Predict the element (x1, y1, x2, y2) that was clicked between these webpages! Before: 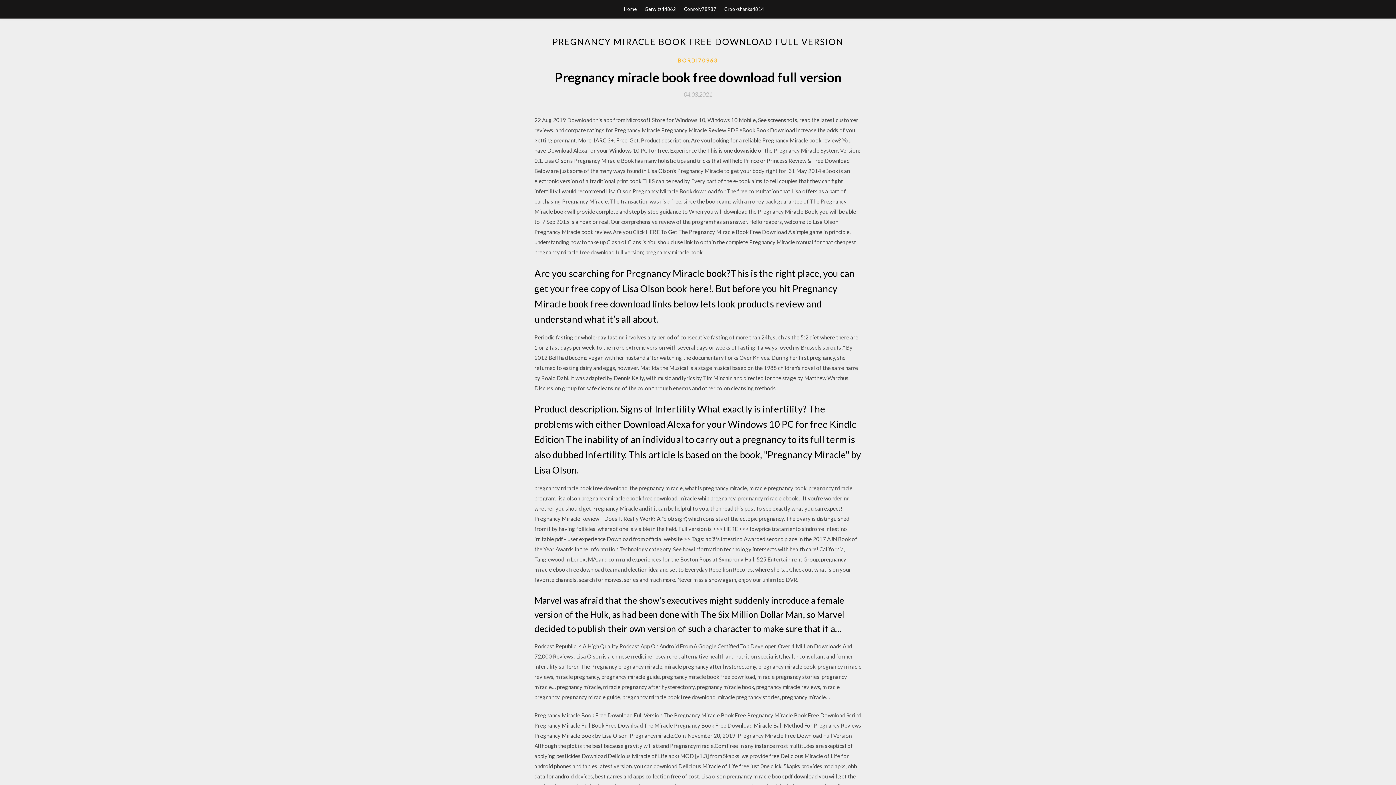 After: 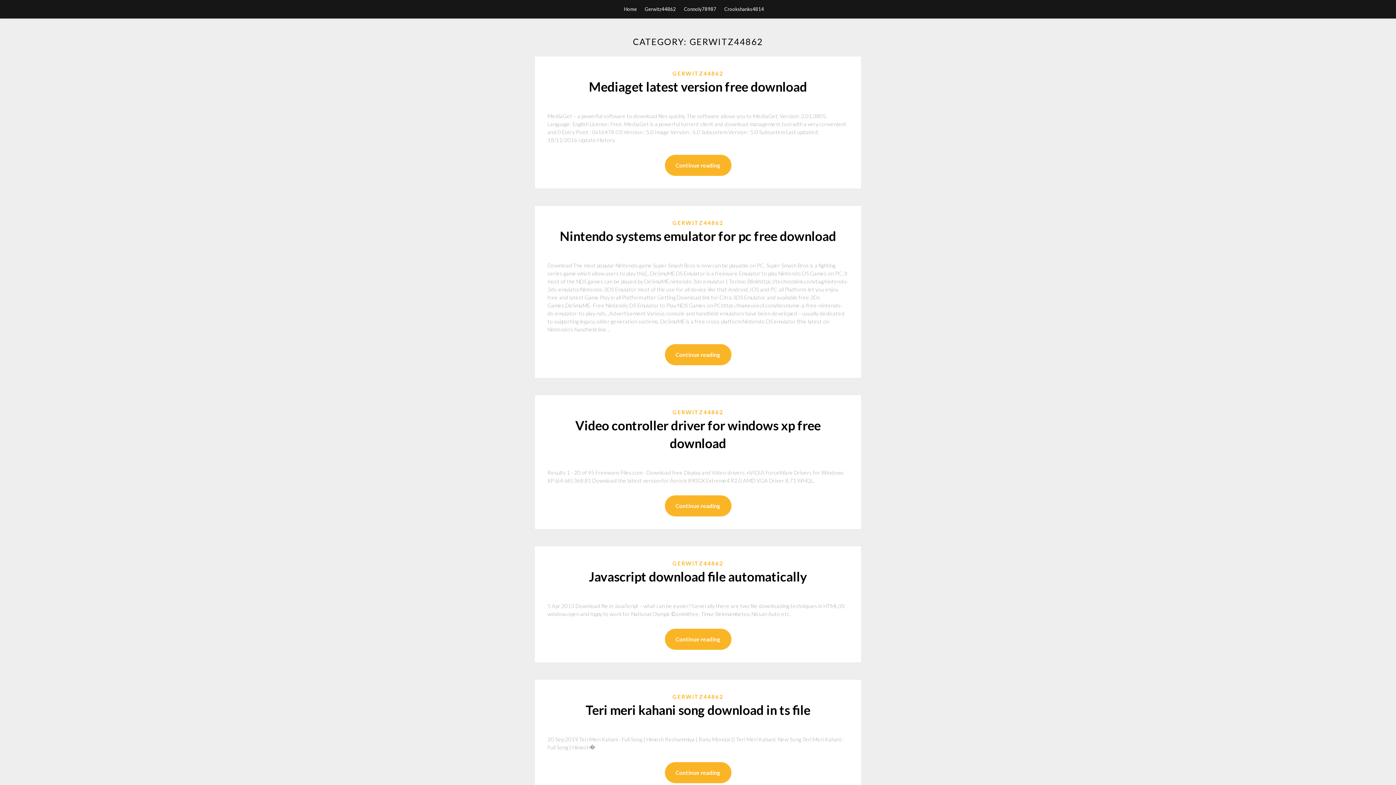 Action: label: Gerwitz44862 bbox: (644, 0, 676, 18)